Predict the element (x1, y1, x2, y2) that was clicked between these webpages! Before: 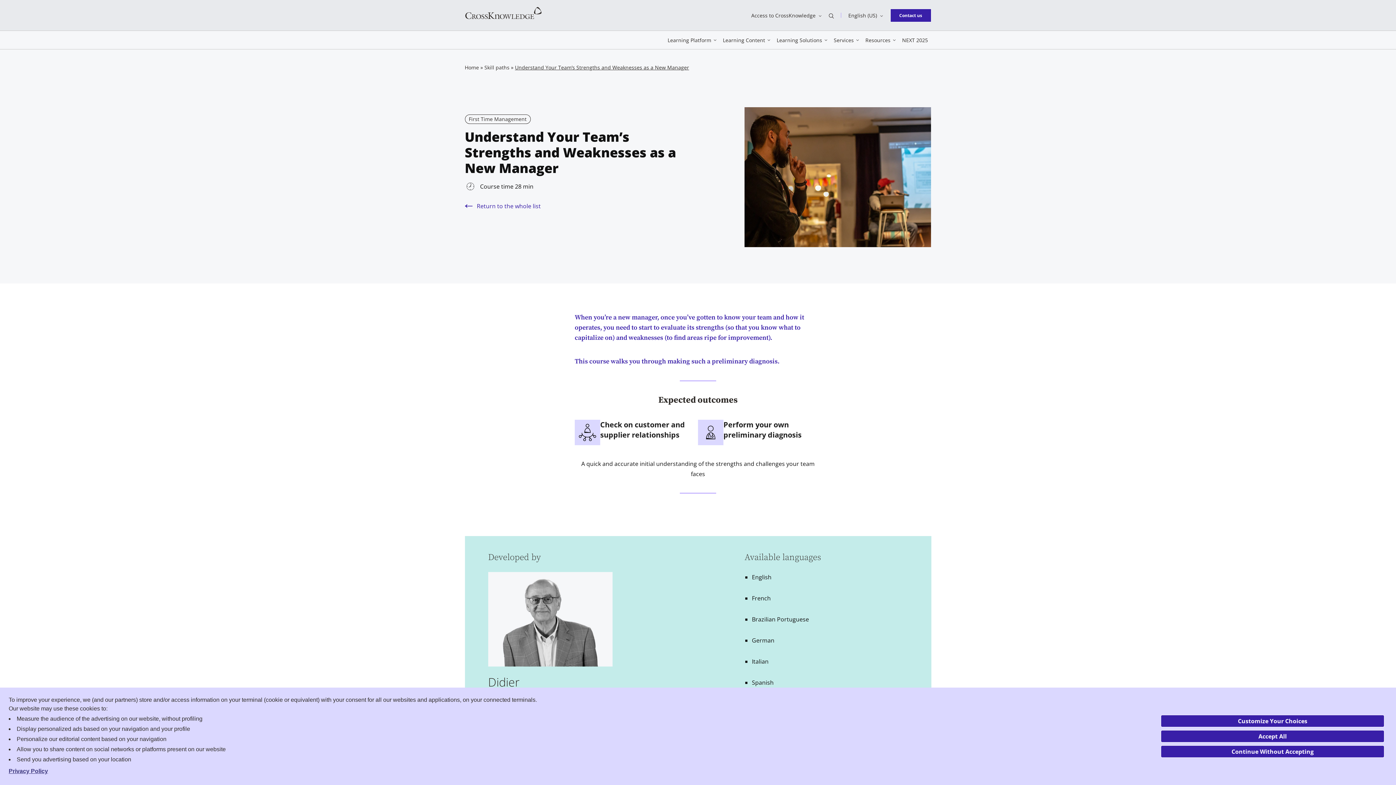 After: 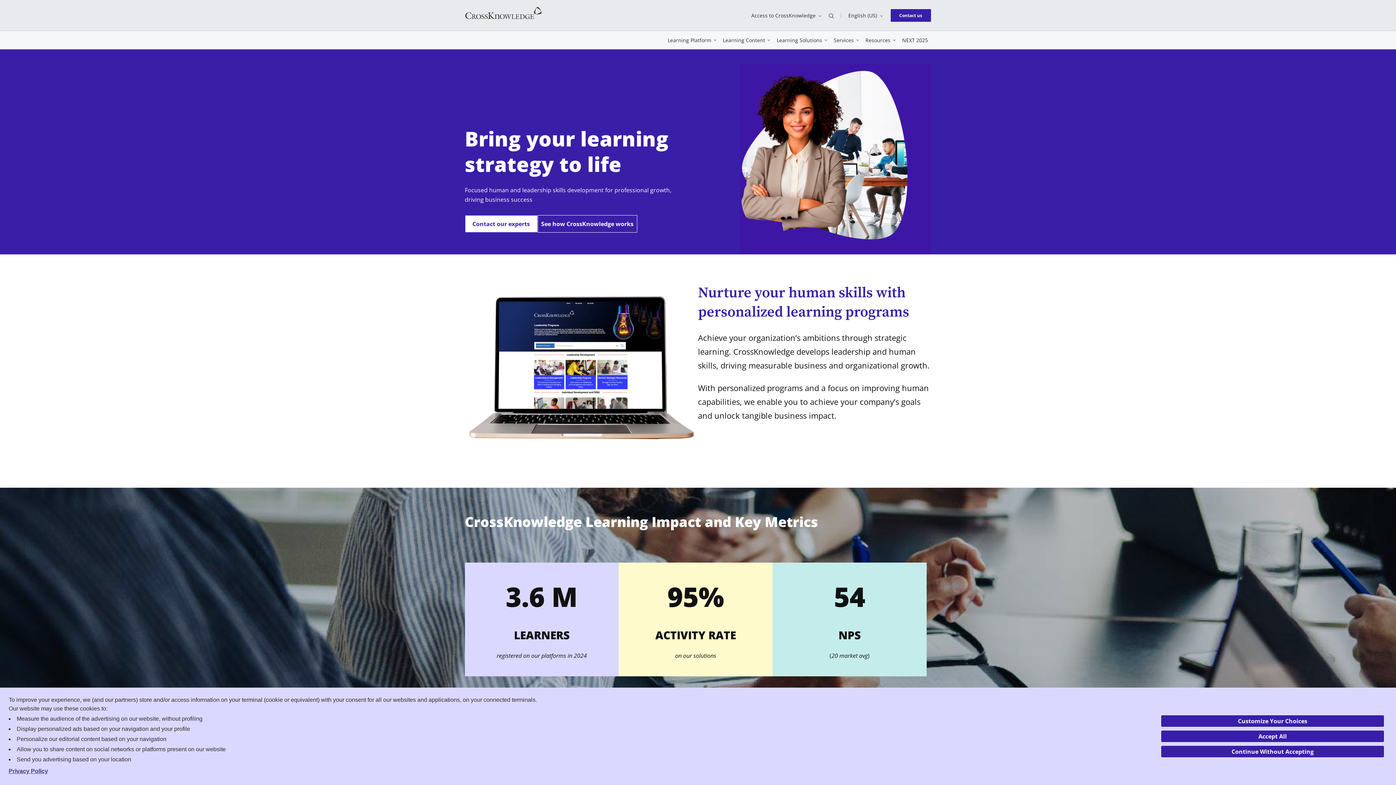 Action: bbox: (464, 9, 542, 15)